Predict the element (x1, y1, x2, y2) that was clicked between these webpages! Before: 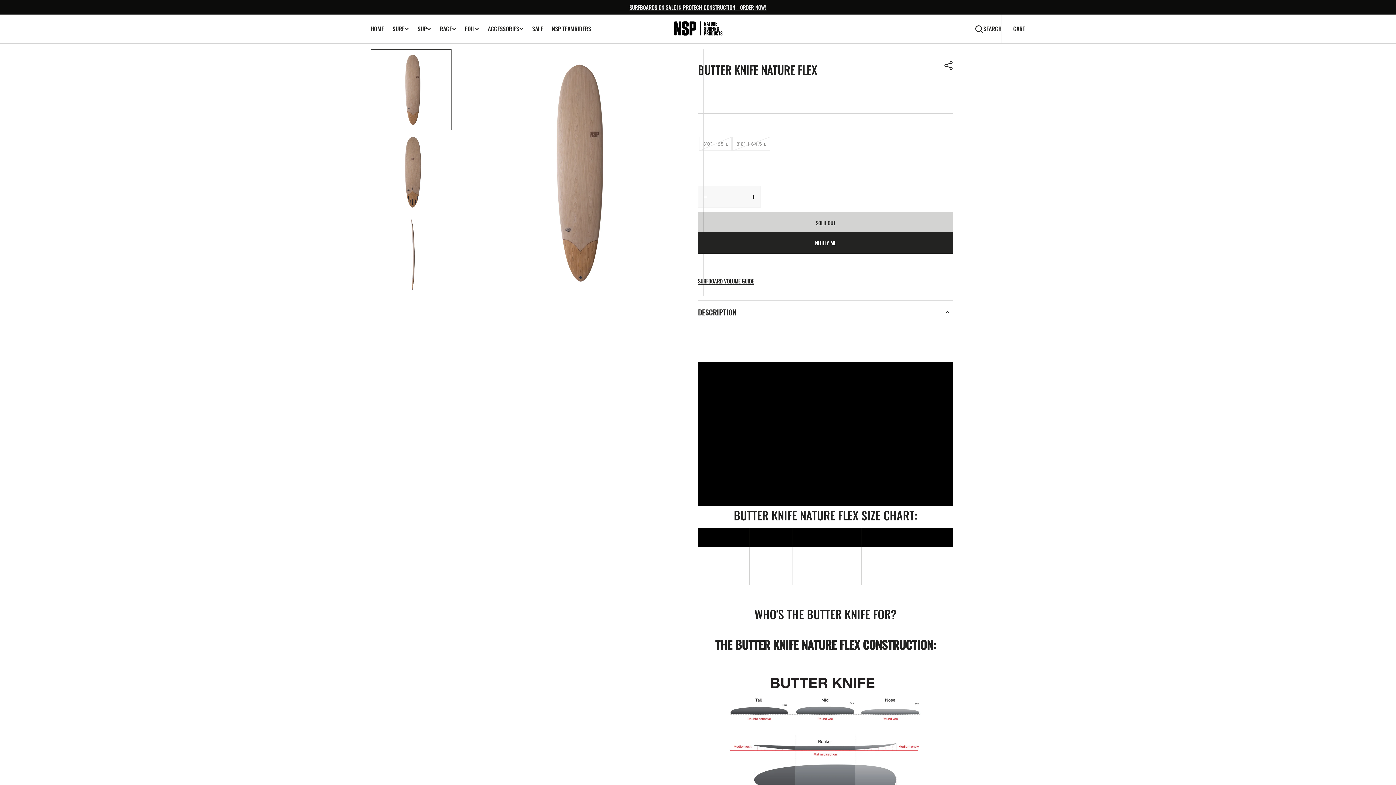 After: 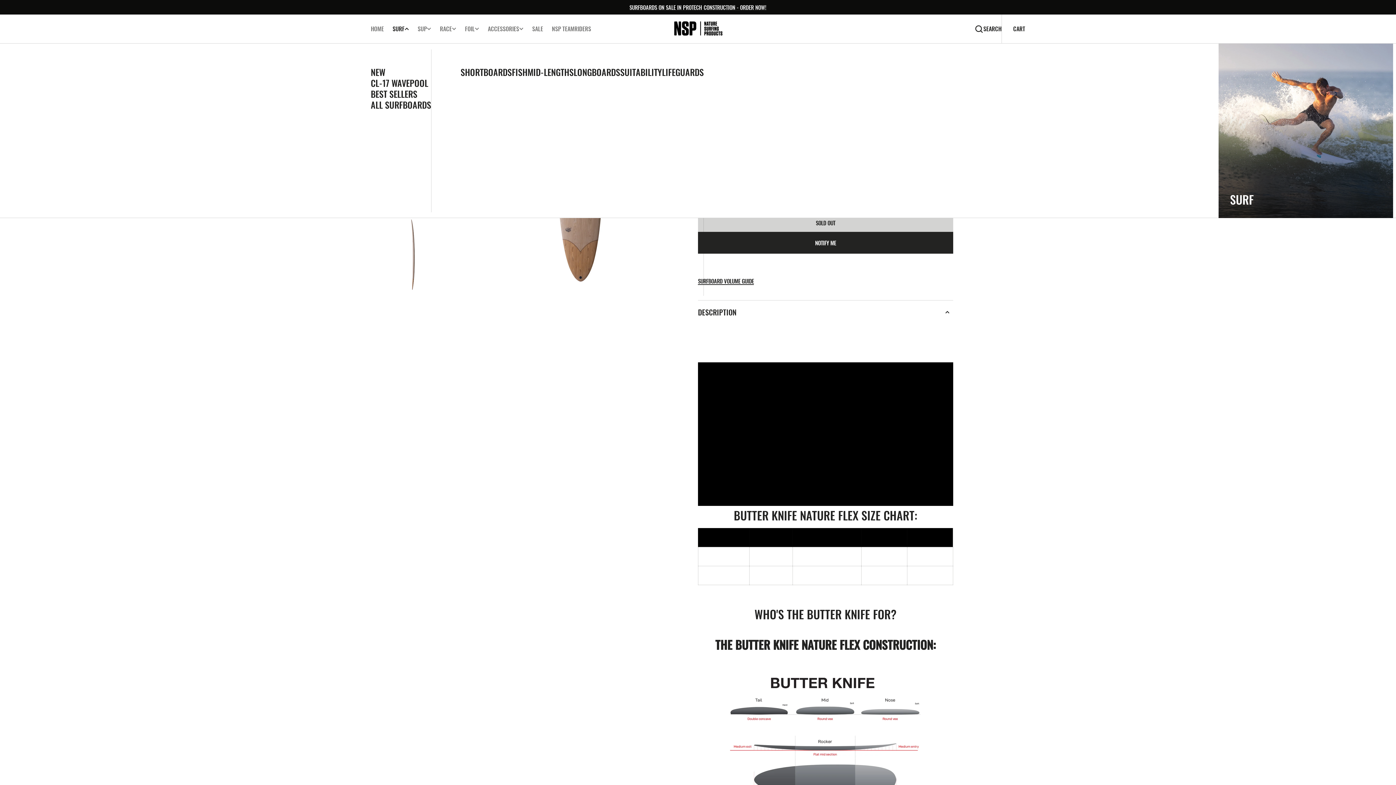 Action: label: SURF bbox: (388, 24, 413, 33)